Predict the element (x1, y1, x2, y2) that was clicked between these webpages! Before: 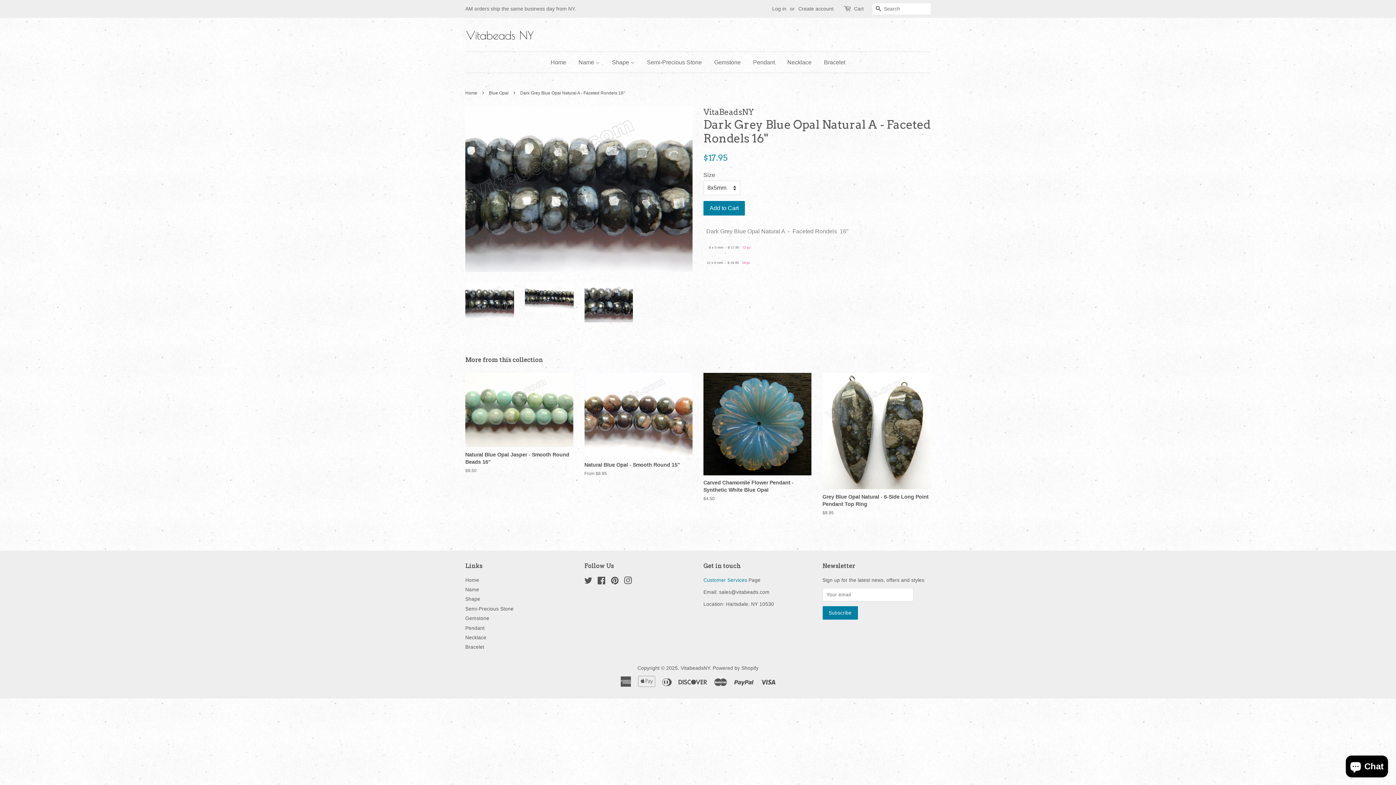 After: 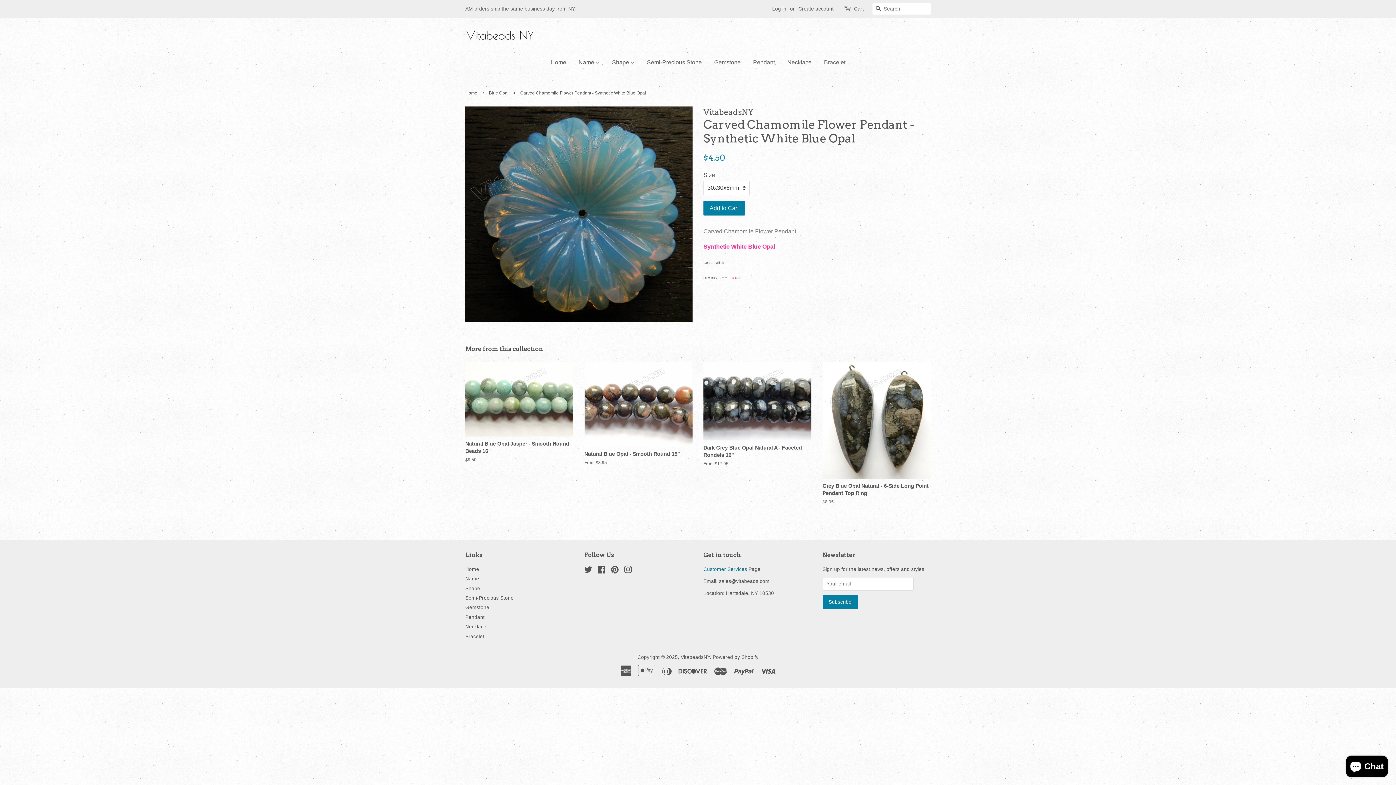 Action: label: Carved Chamomile Flower Pendant - Synthetic White Blue Opal

Regular price
$4.50 bbox: (703, 372, 811, 514)